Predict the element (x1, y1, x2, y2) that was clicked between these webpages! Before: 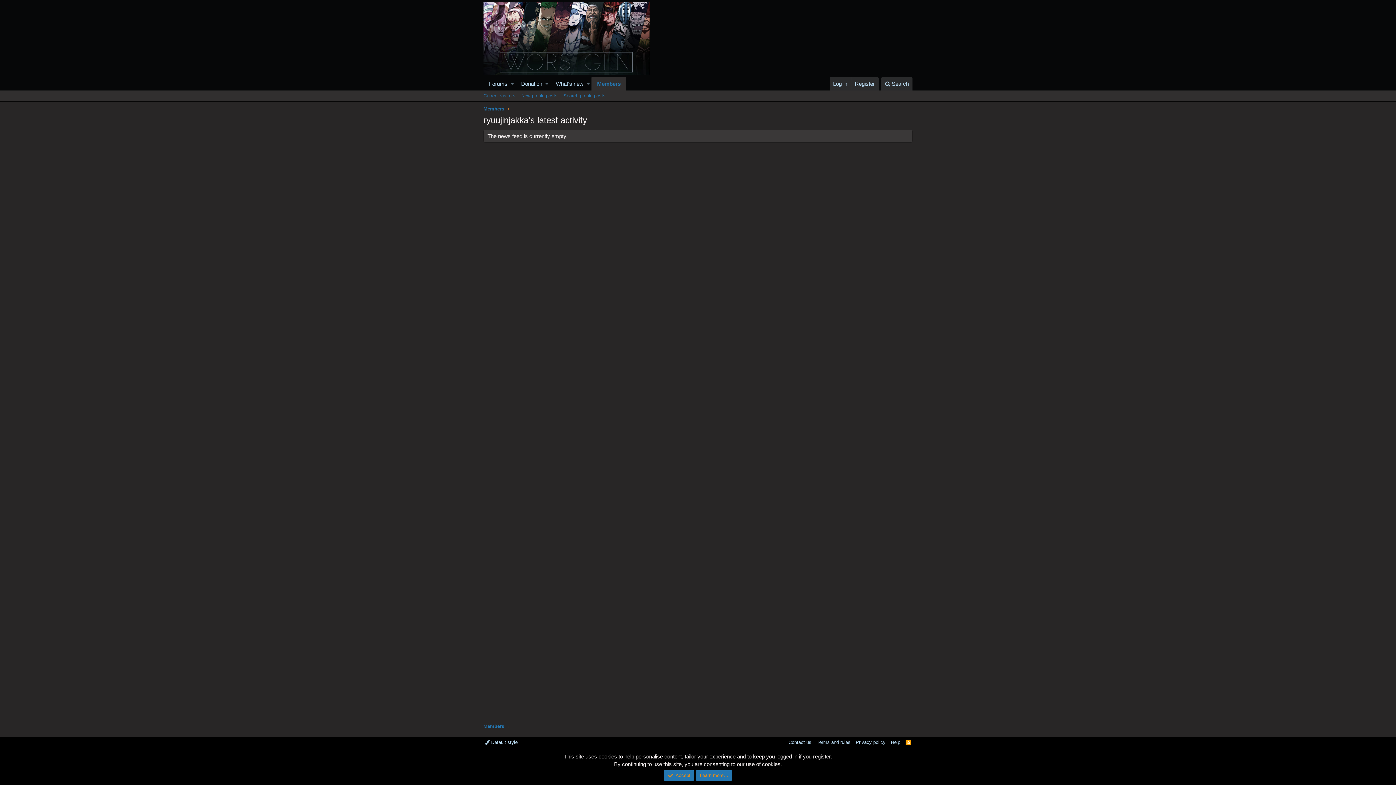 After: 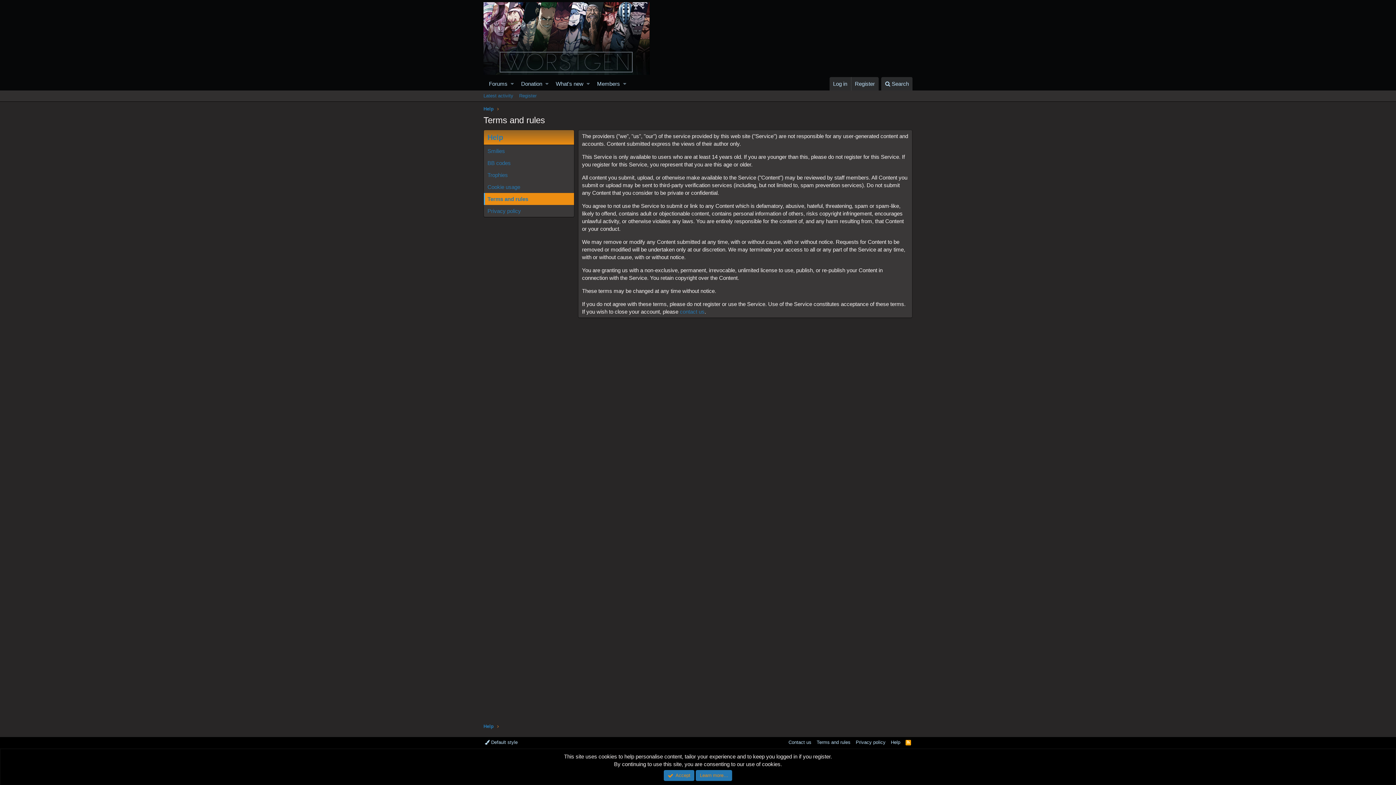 Action: bbox: (815, 739, 852, 746) label: Terms and rules